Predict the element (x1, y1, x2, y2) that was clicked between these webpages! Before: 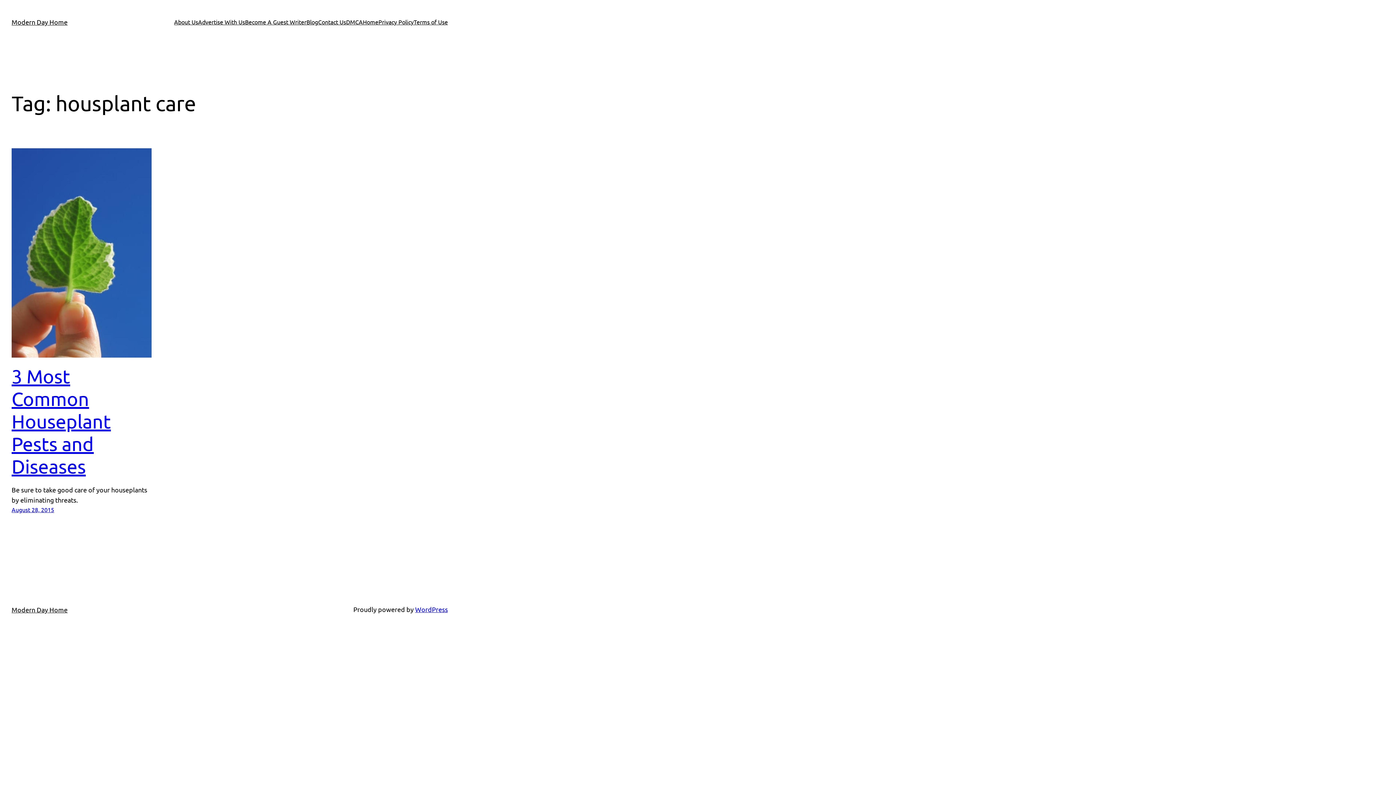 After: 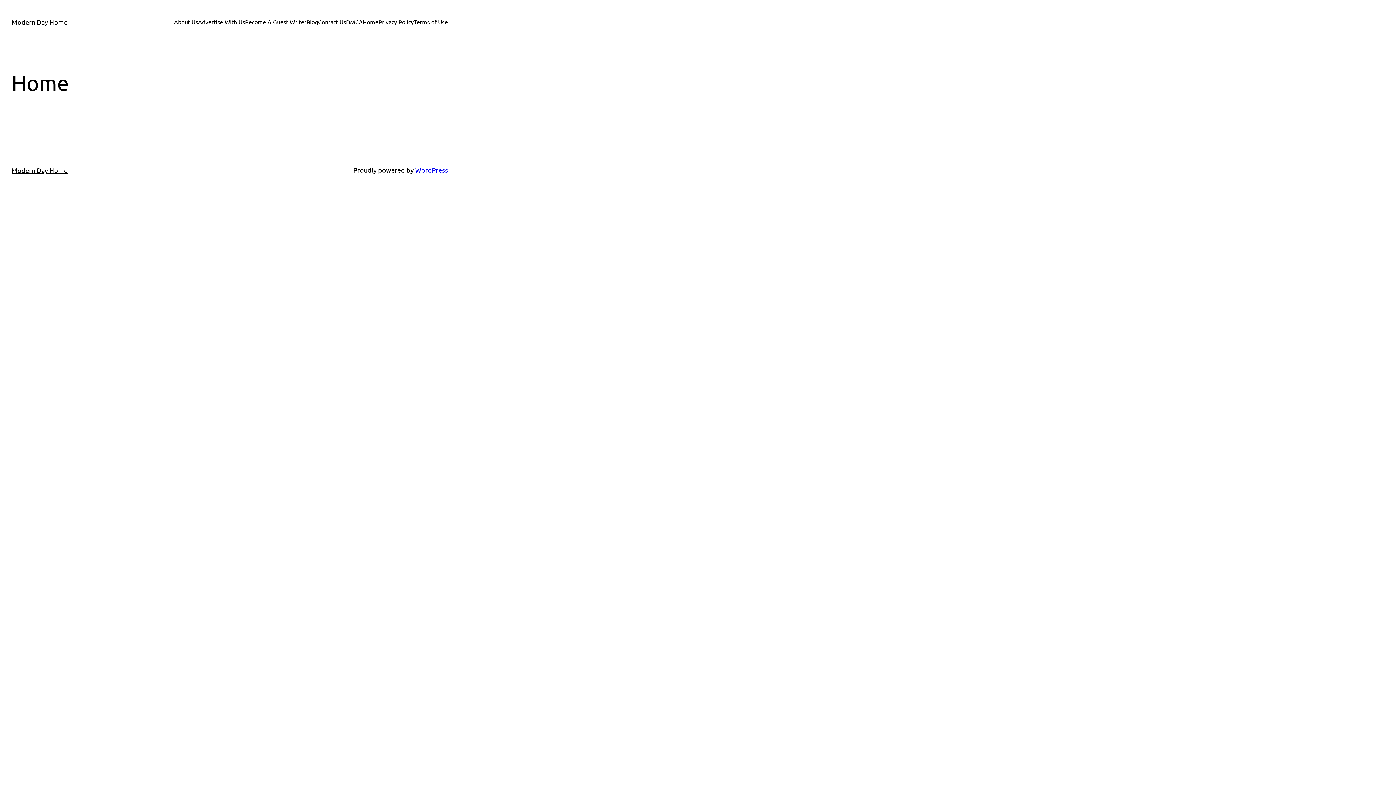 Action: bbox: (11, 606, 67, 613) label: Modern Day Home